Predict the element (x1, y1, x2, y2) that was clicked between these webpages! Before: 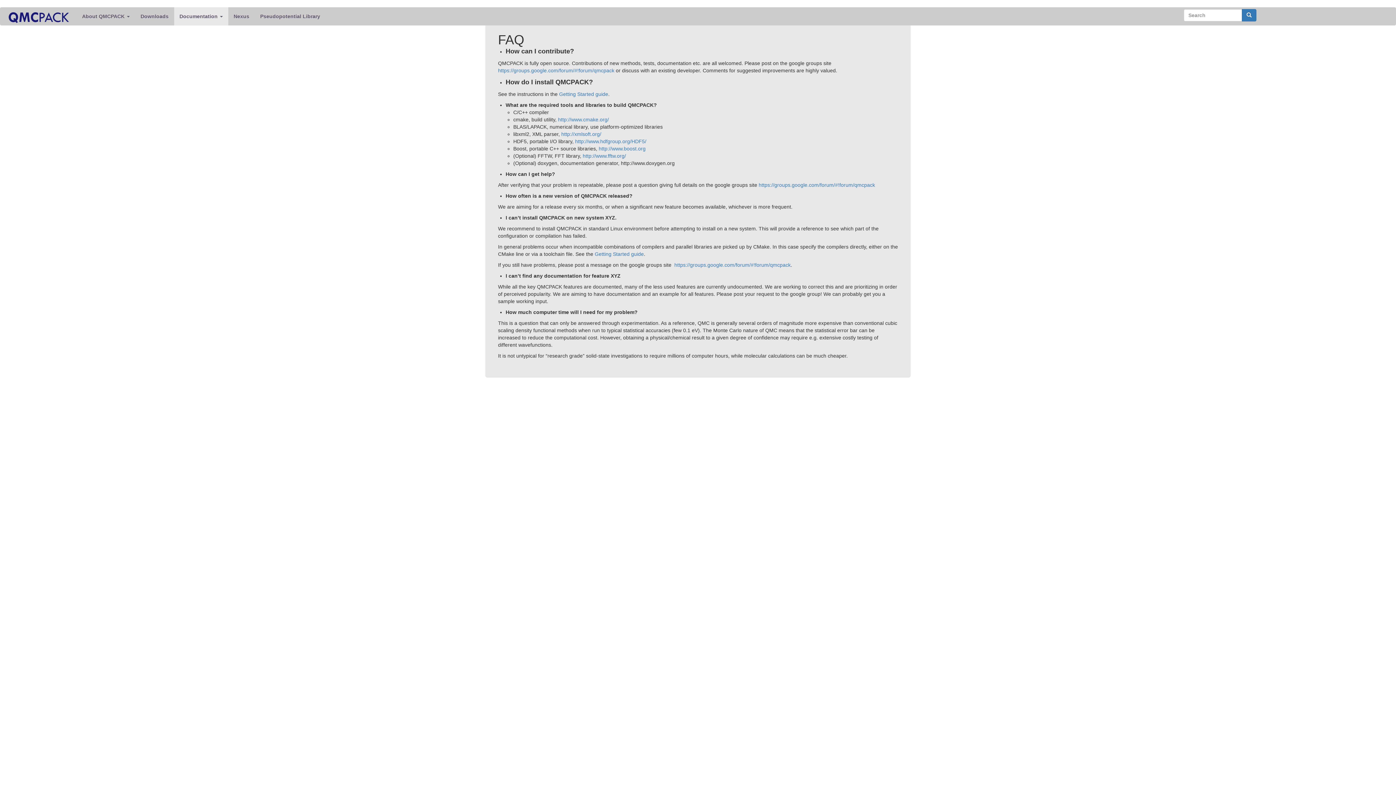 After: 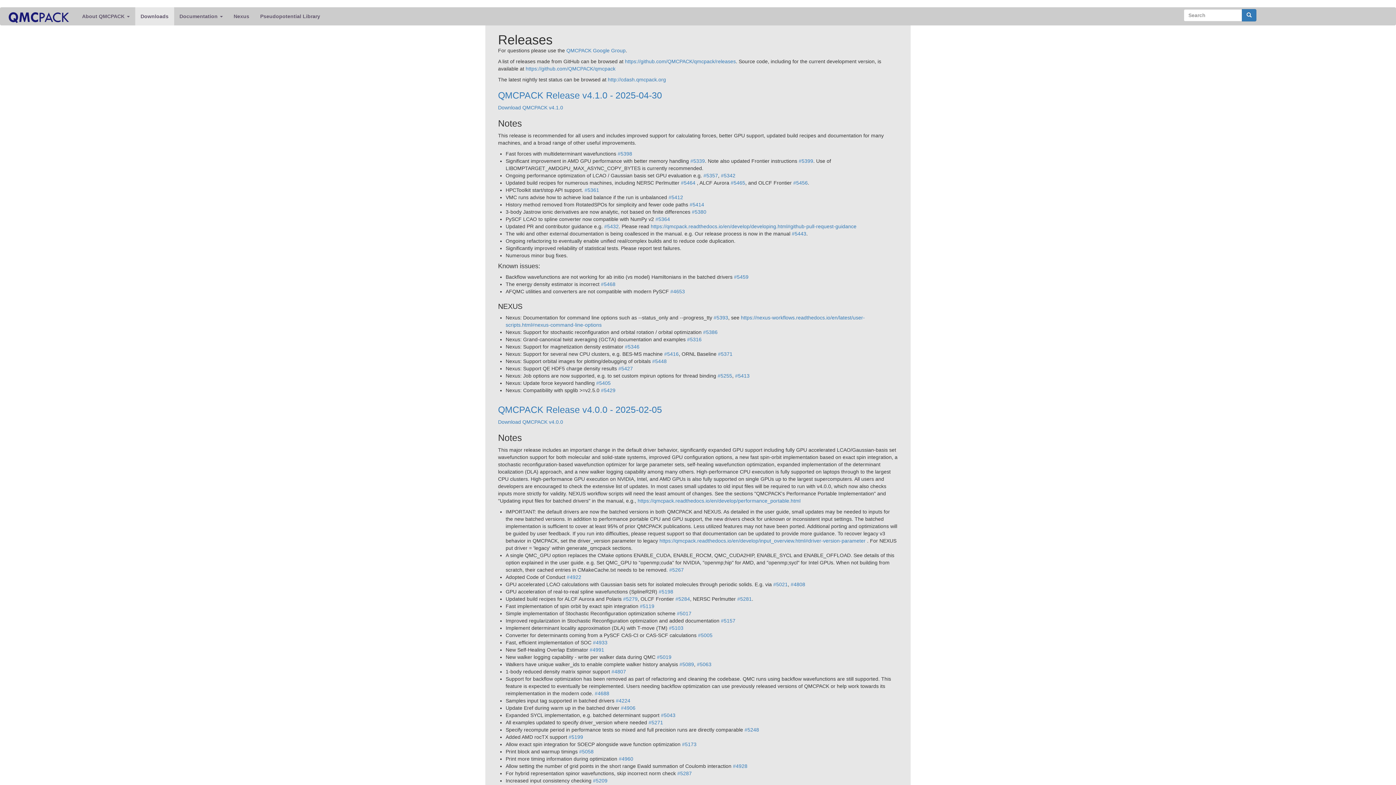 Action: label: Downloads bbox: (135, 7, 174, 25)